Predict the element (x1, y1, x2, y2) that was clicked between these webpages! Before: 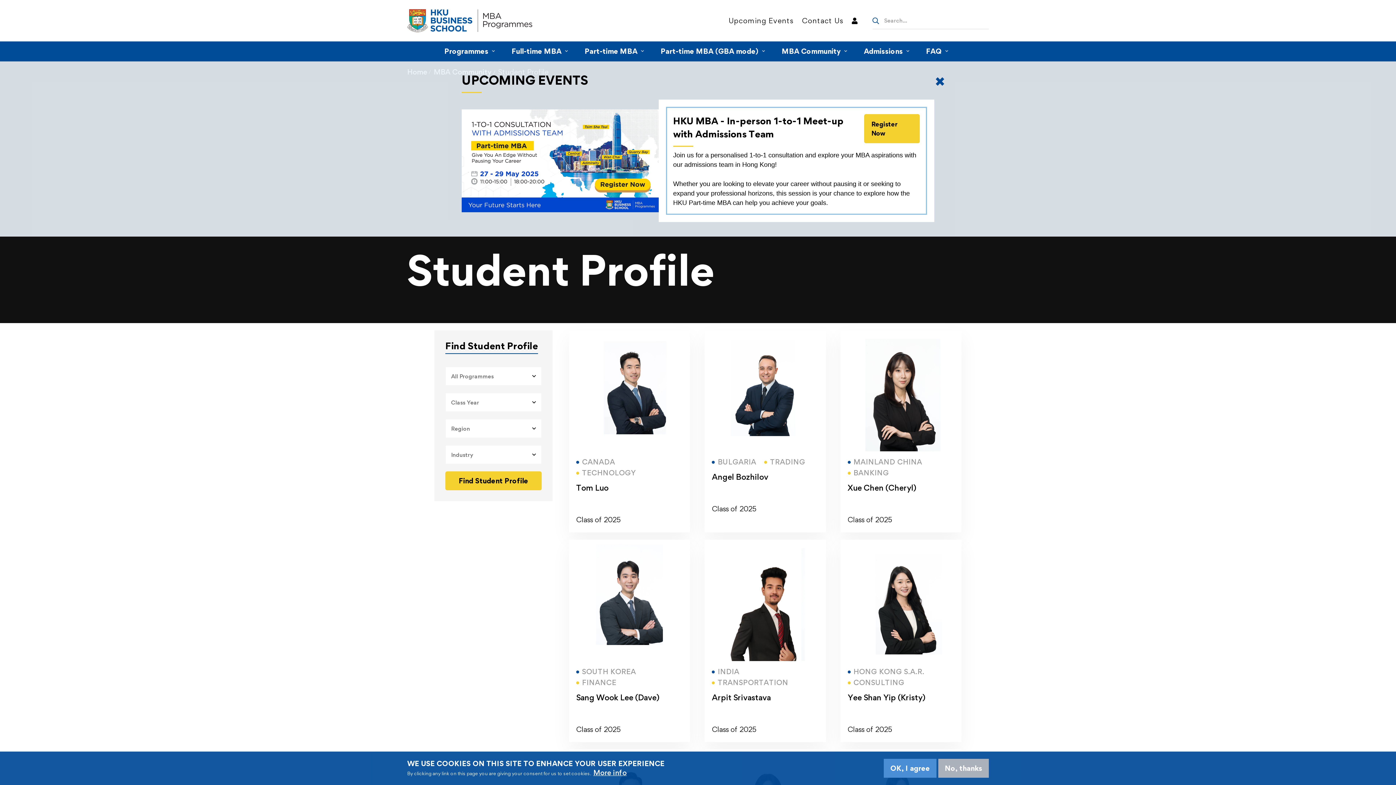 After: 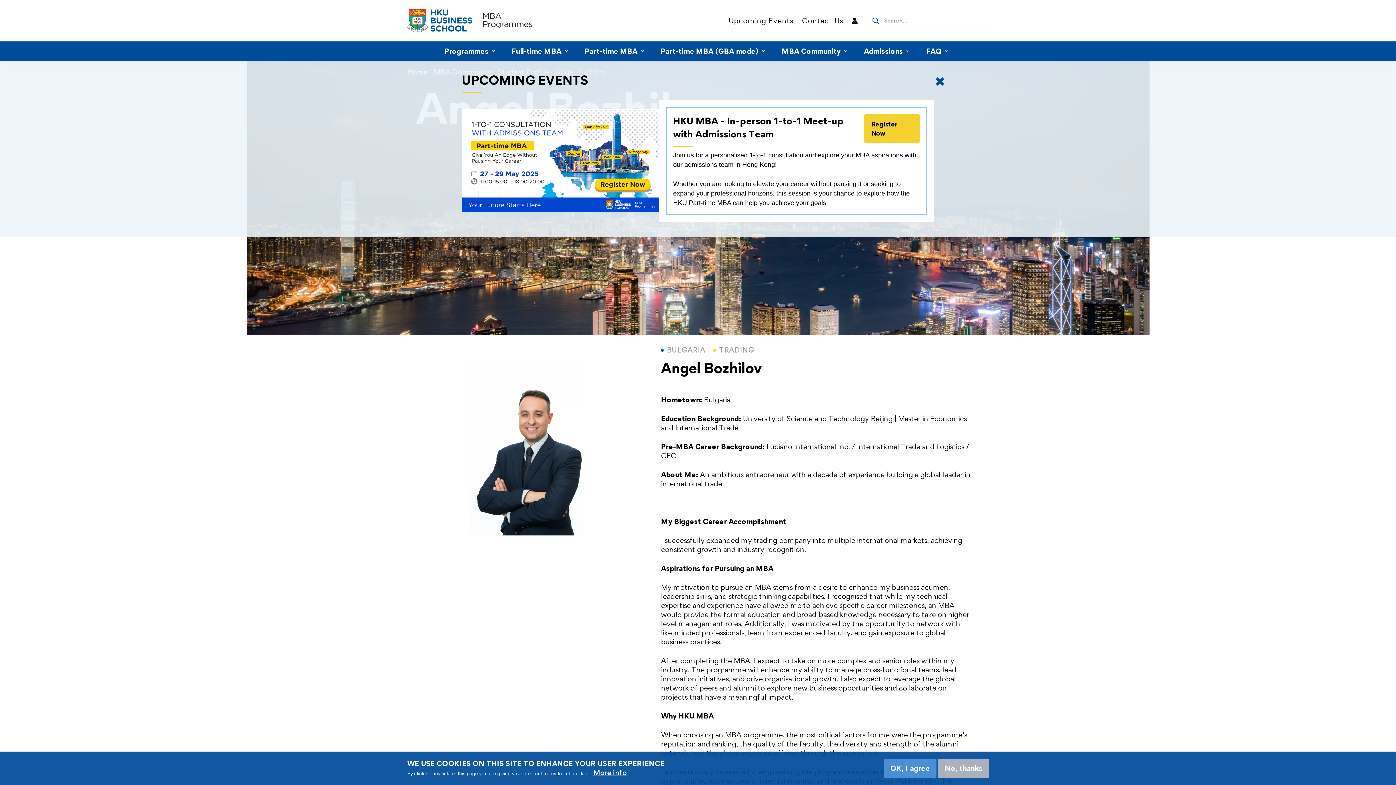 Action: bbox: (712, 472, 768, 481) label: Angel Bozhilov